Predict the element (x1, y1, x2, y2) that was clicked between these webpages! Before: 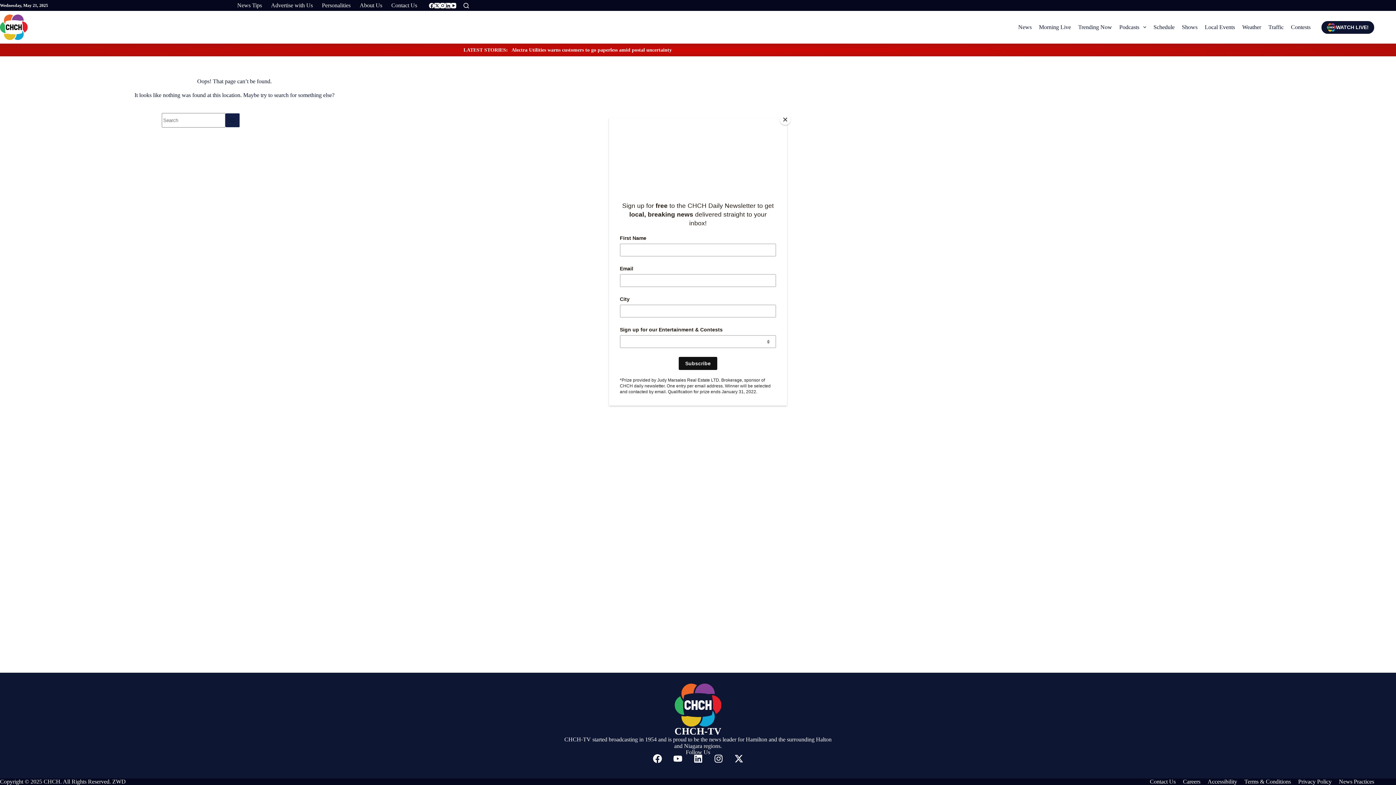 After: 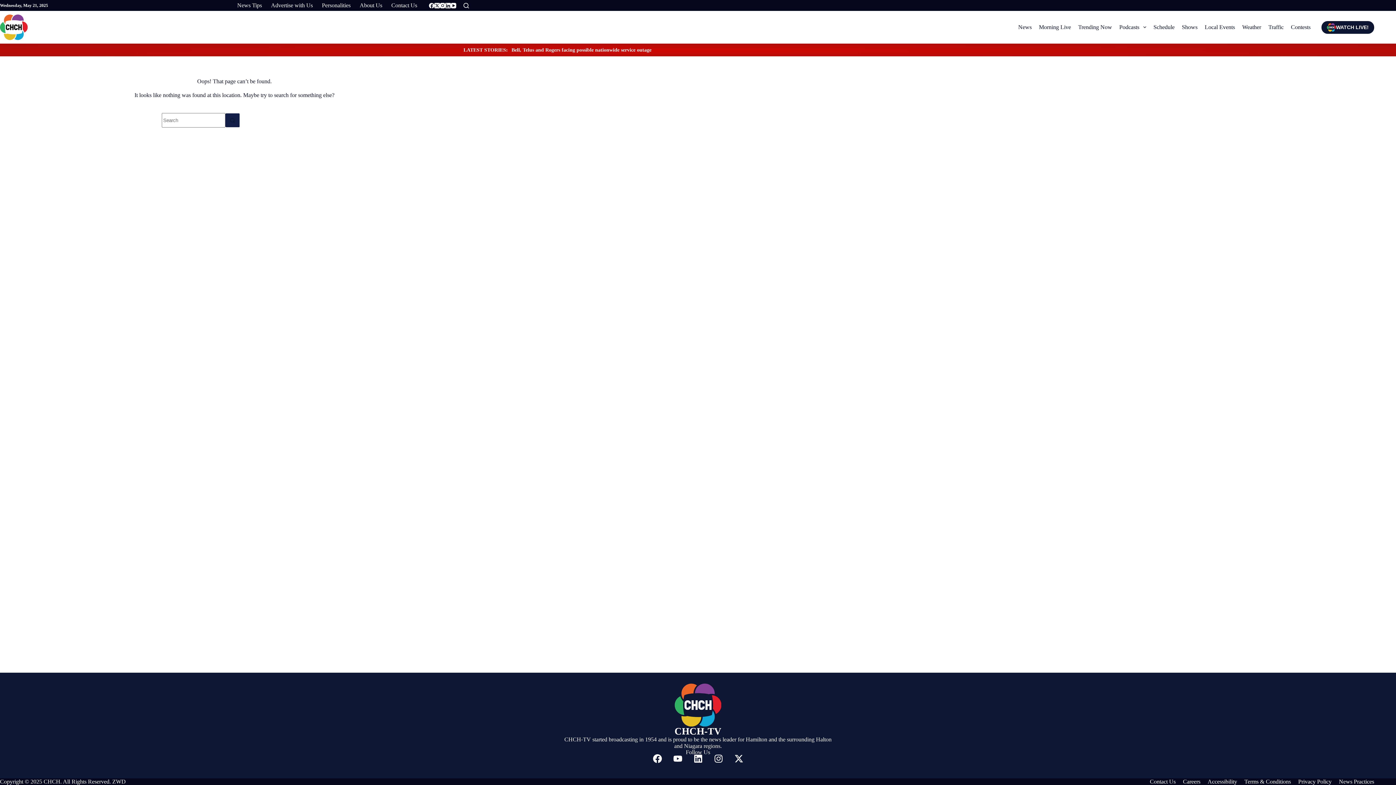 Action: label: Close bbox: (780, 114, 790, 125)